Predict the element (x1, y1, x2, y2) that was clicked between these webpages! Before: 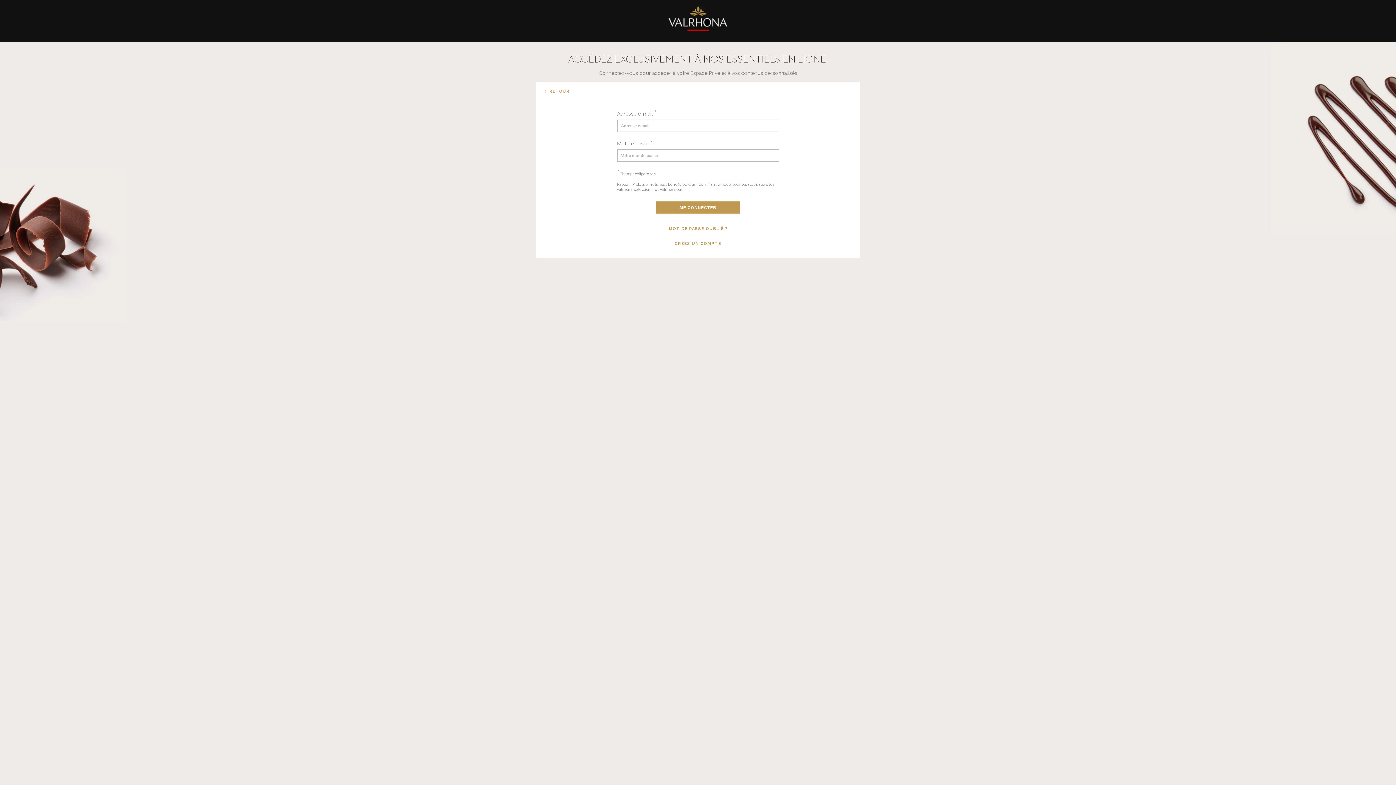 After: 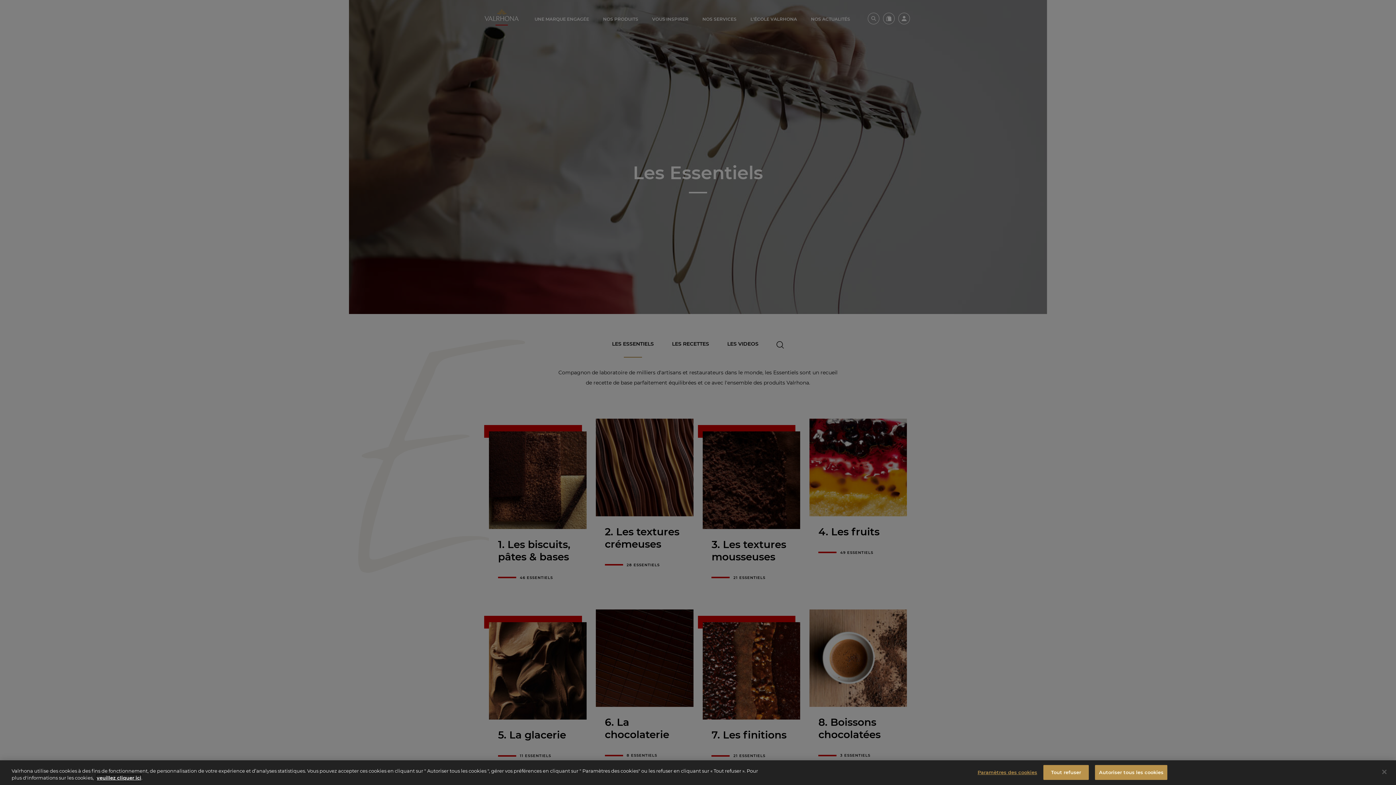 Action: label: RETOUR bbox: (542, 54, 568, 60)